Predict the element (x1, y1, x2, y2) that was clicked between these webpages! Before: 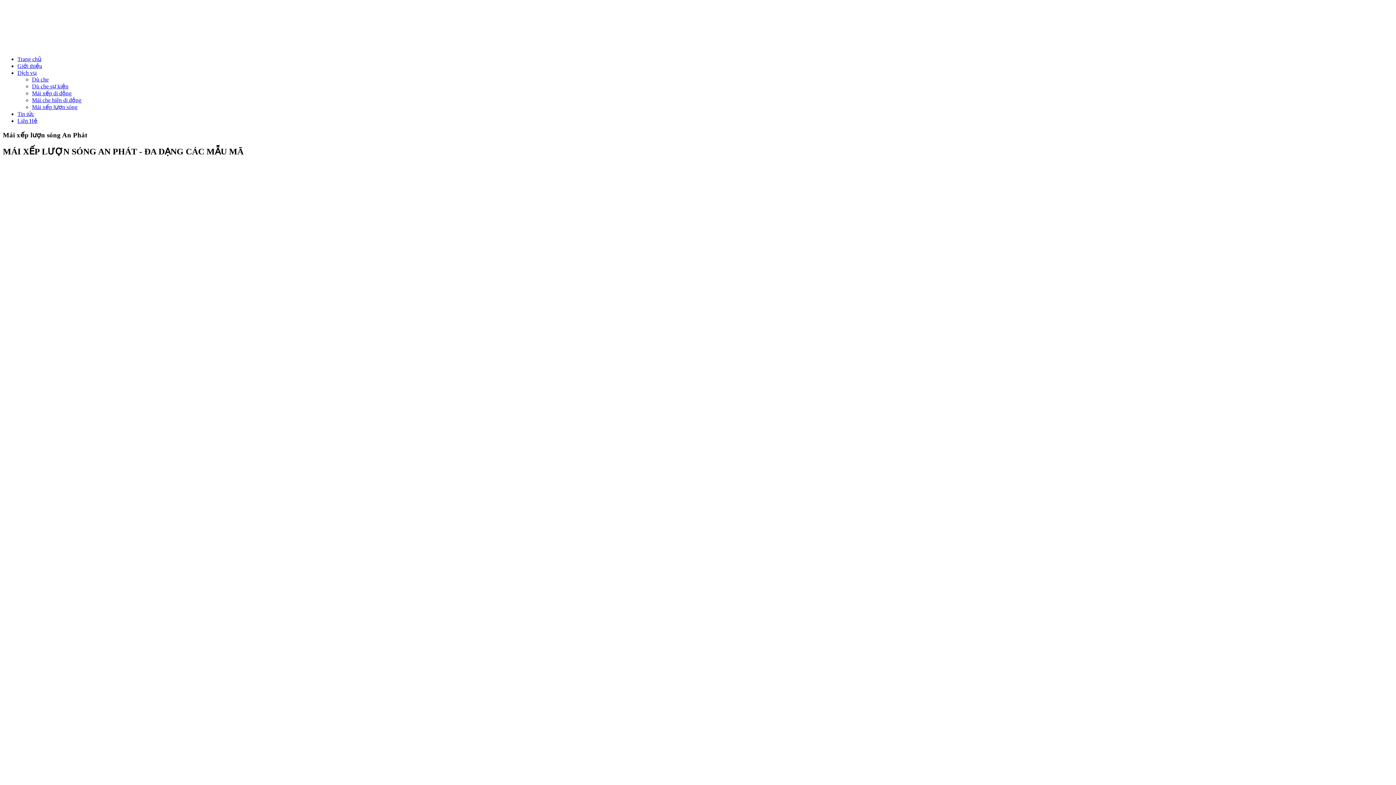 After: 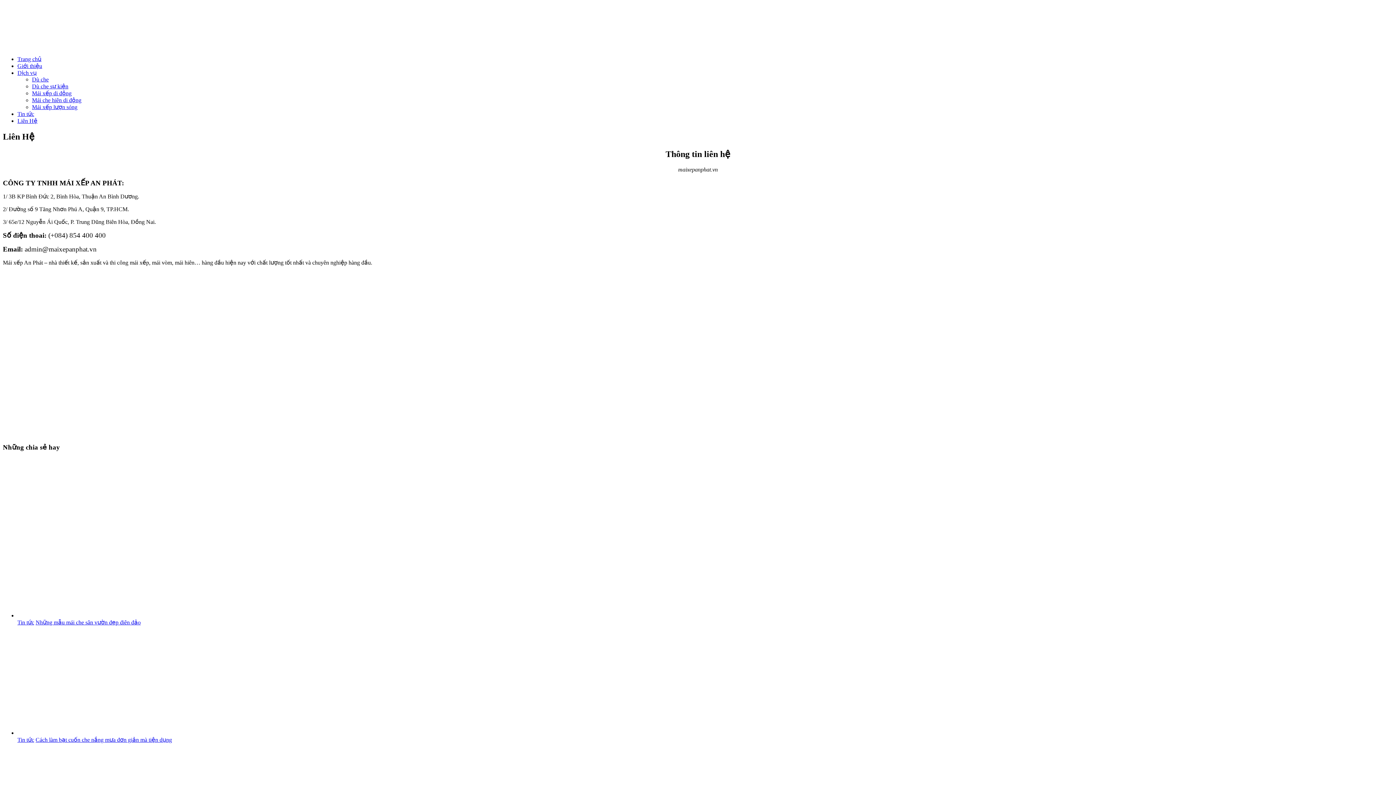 Action: bbox: (17, 117, 37, 124) label: Liên Hệ